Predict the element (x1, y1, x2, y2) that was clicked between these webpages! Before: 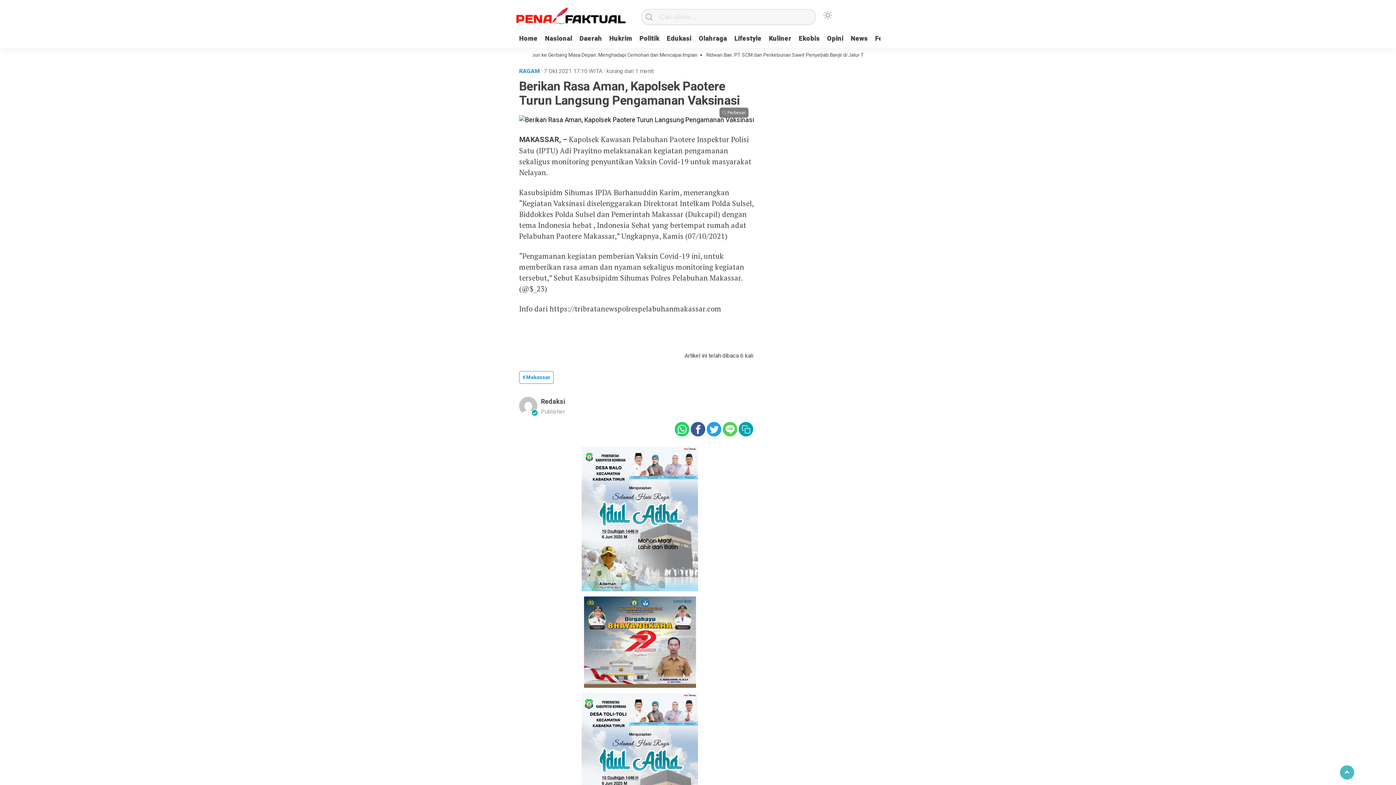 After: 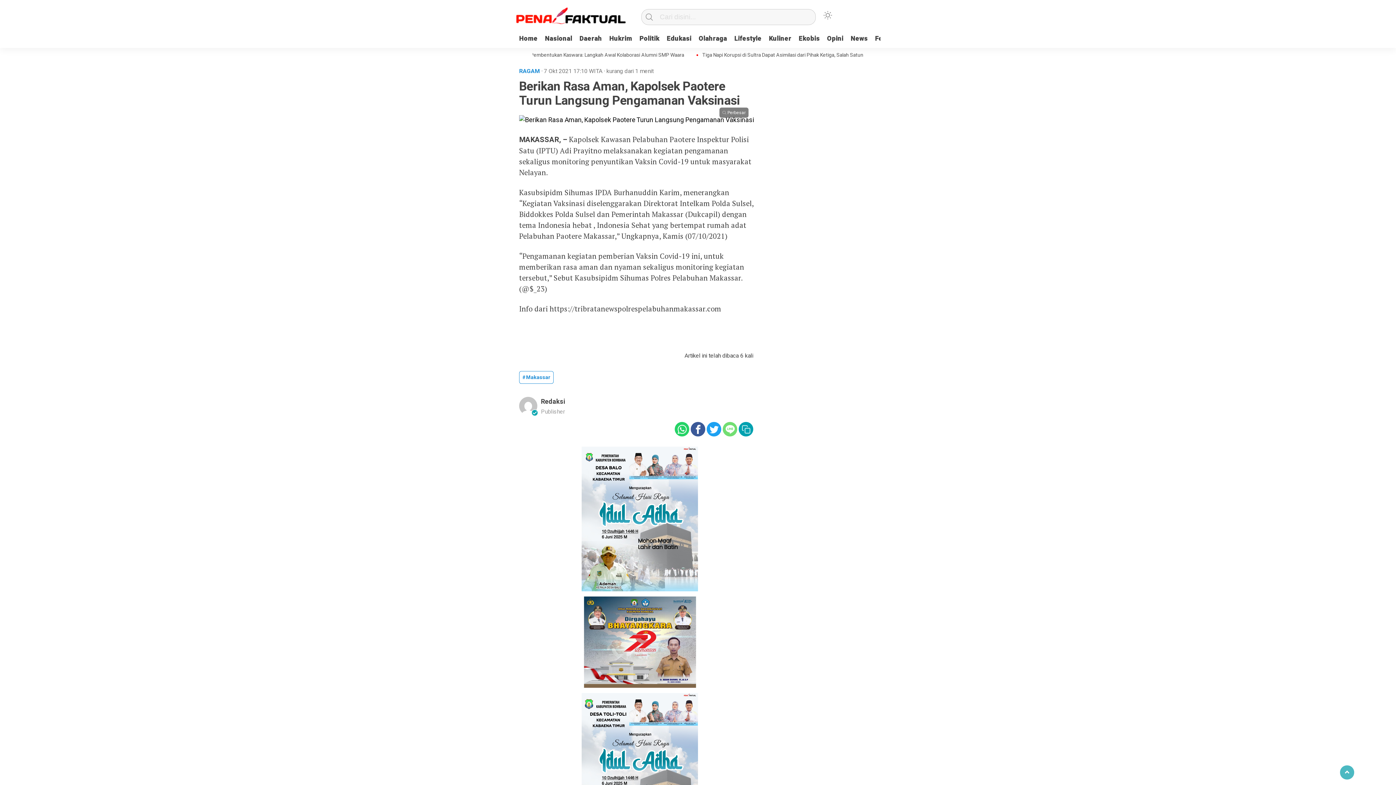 Action: bbox: (722, 422, 737, 436)